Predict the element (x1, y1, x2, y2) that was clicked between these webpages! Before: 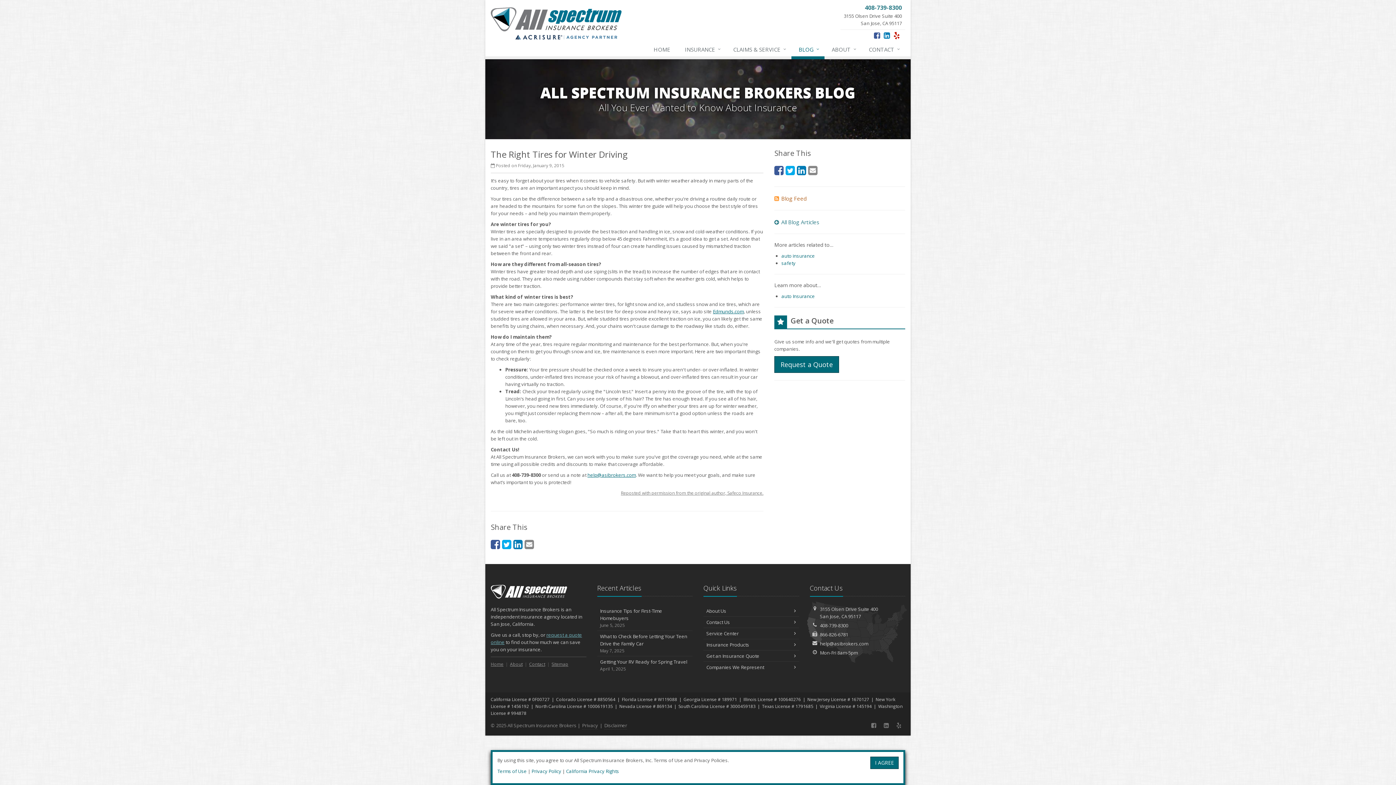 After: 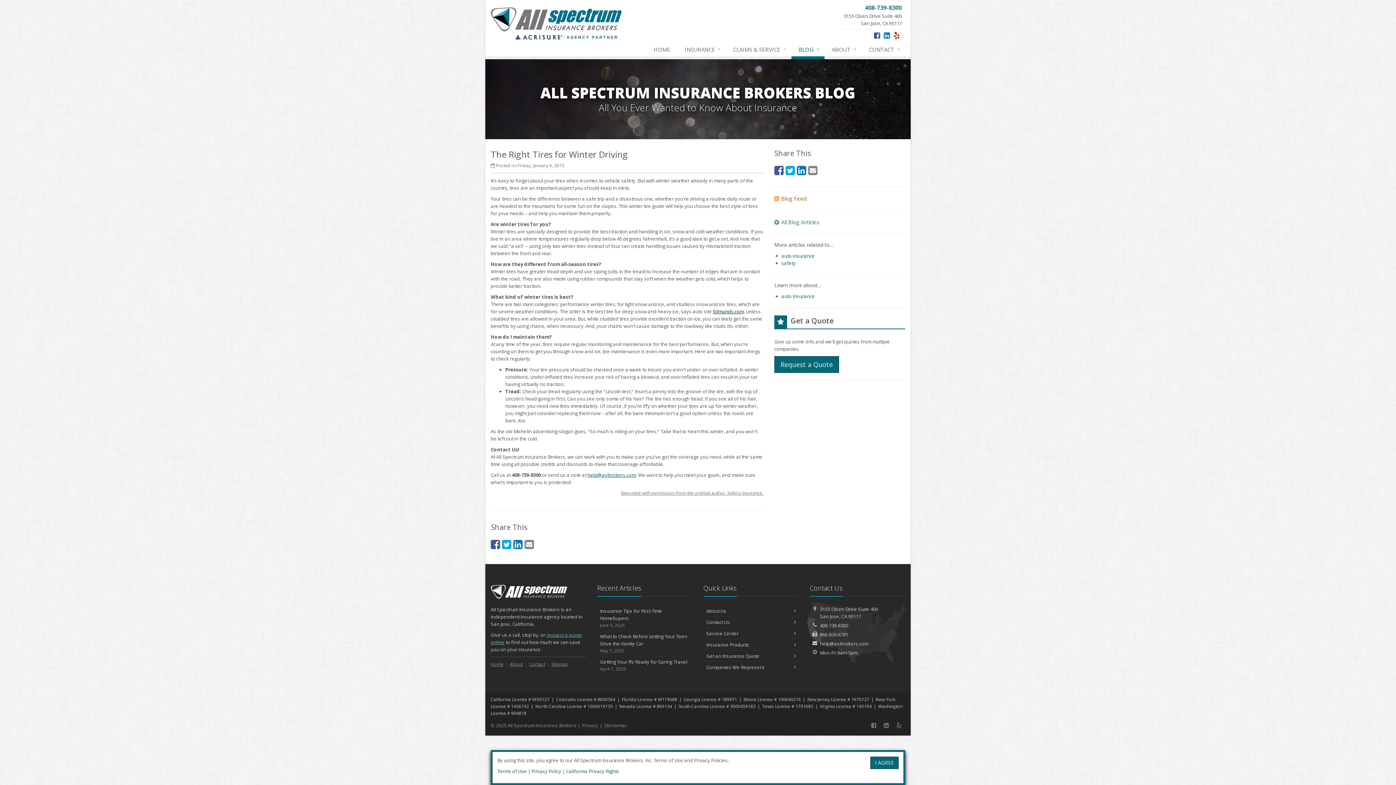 Action: bbox: (713, 308, 744, 314) label: Edmunds.com (opens in a new tab)